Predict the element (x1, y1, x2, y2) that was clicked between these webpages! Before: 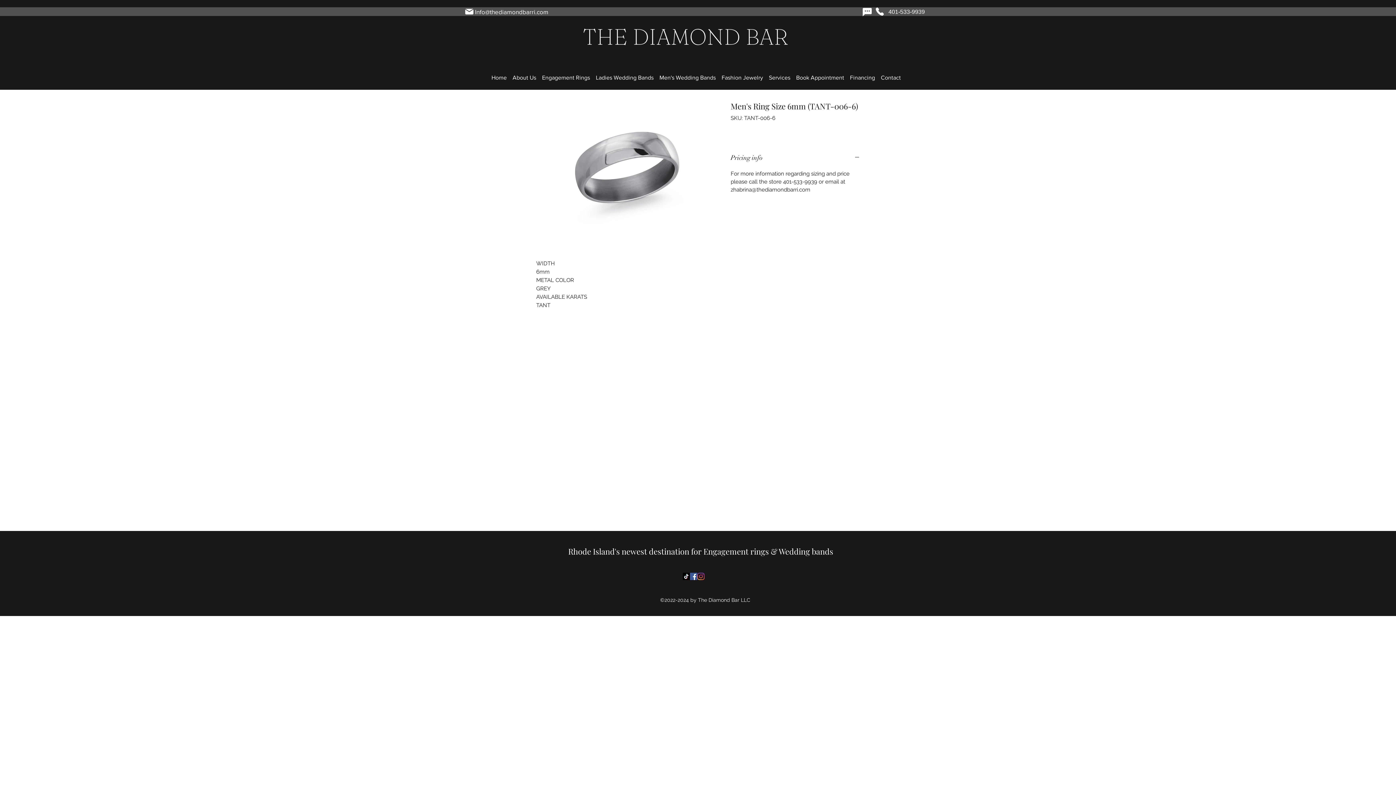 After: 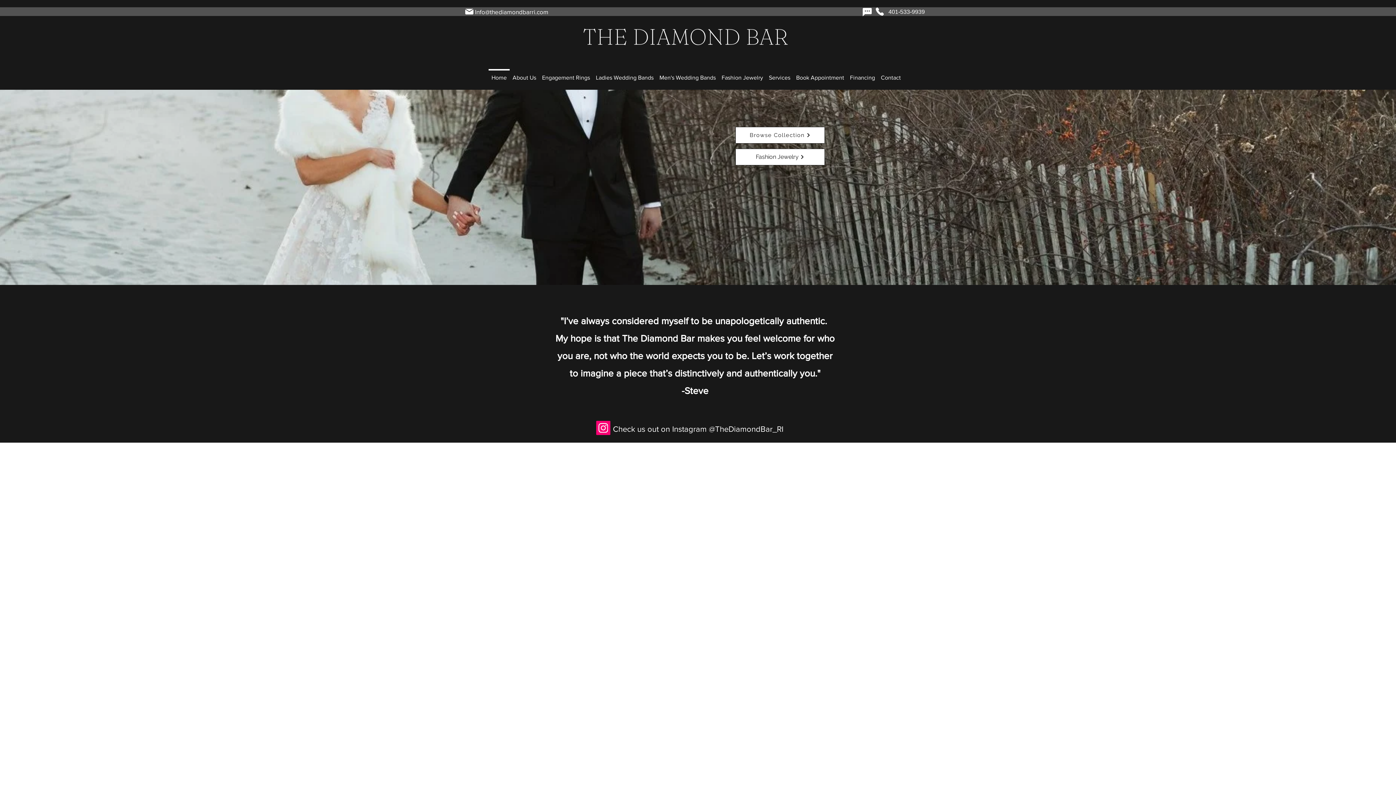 Action: bbox: (582, 3, 788, 70)